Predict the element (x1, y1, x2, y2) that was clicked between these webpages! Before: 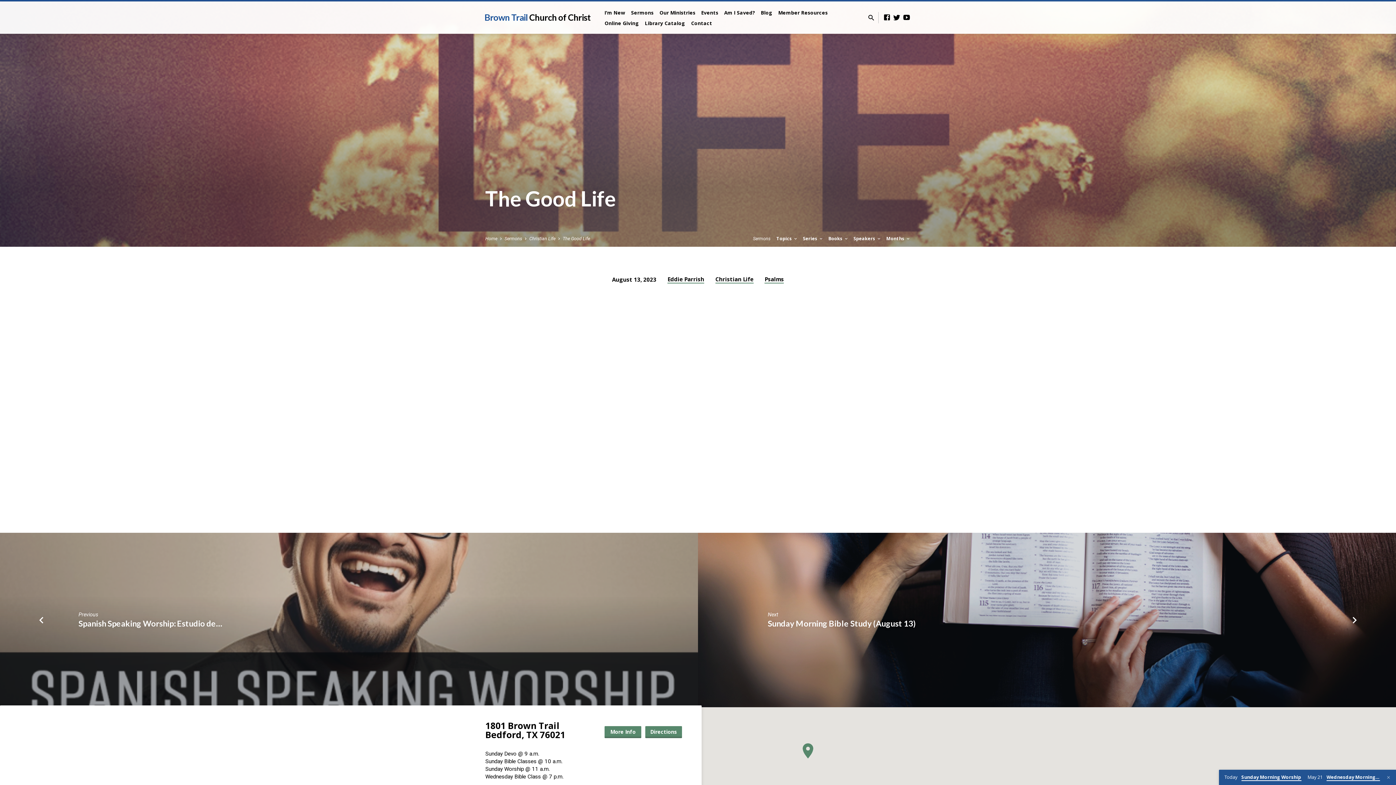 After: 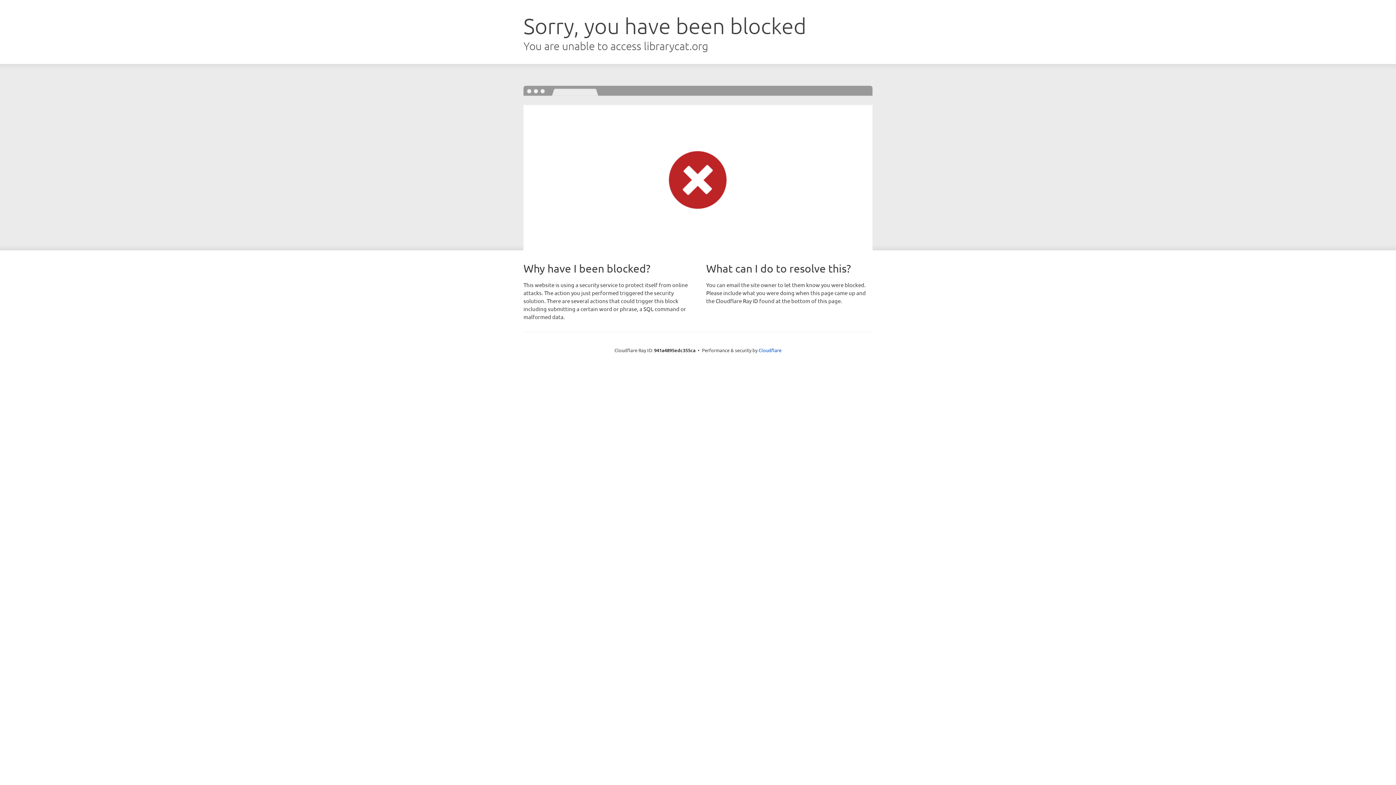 Action: bbox: (645, 19, 685, 33) label: Library Catalog